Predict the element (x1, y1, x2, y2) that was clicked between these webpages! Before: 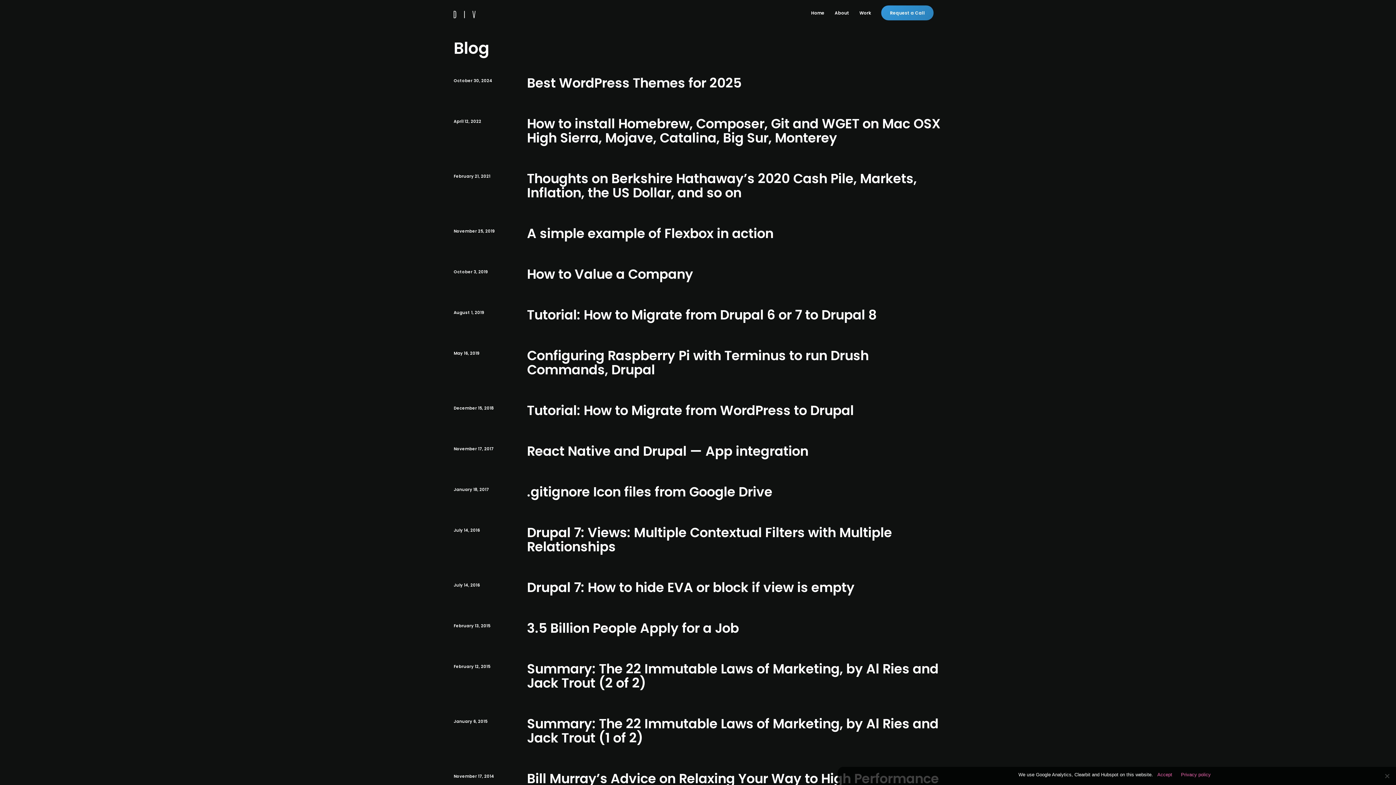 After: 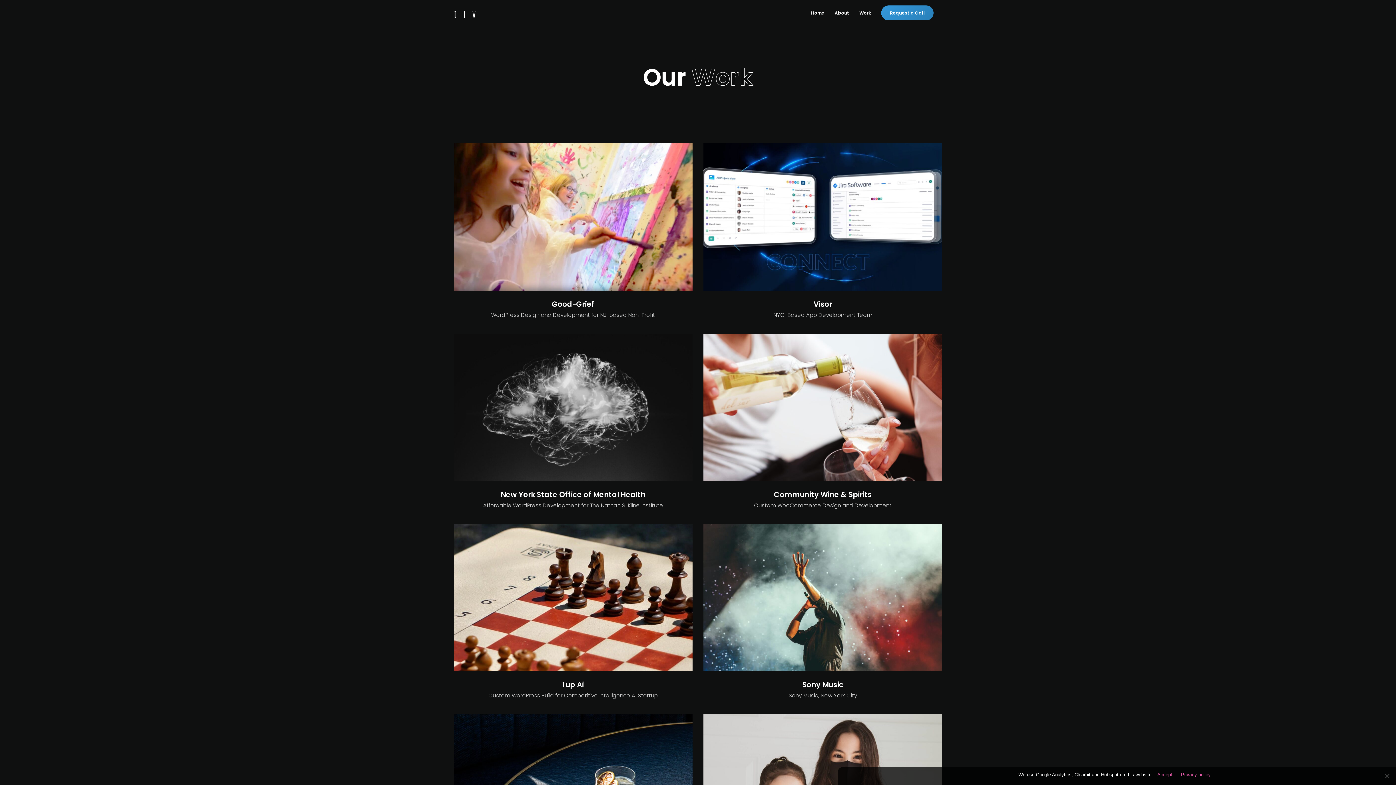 Action: label: Work bbox: (859, 9, 871, 16)